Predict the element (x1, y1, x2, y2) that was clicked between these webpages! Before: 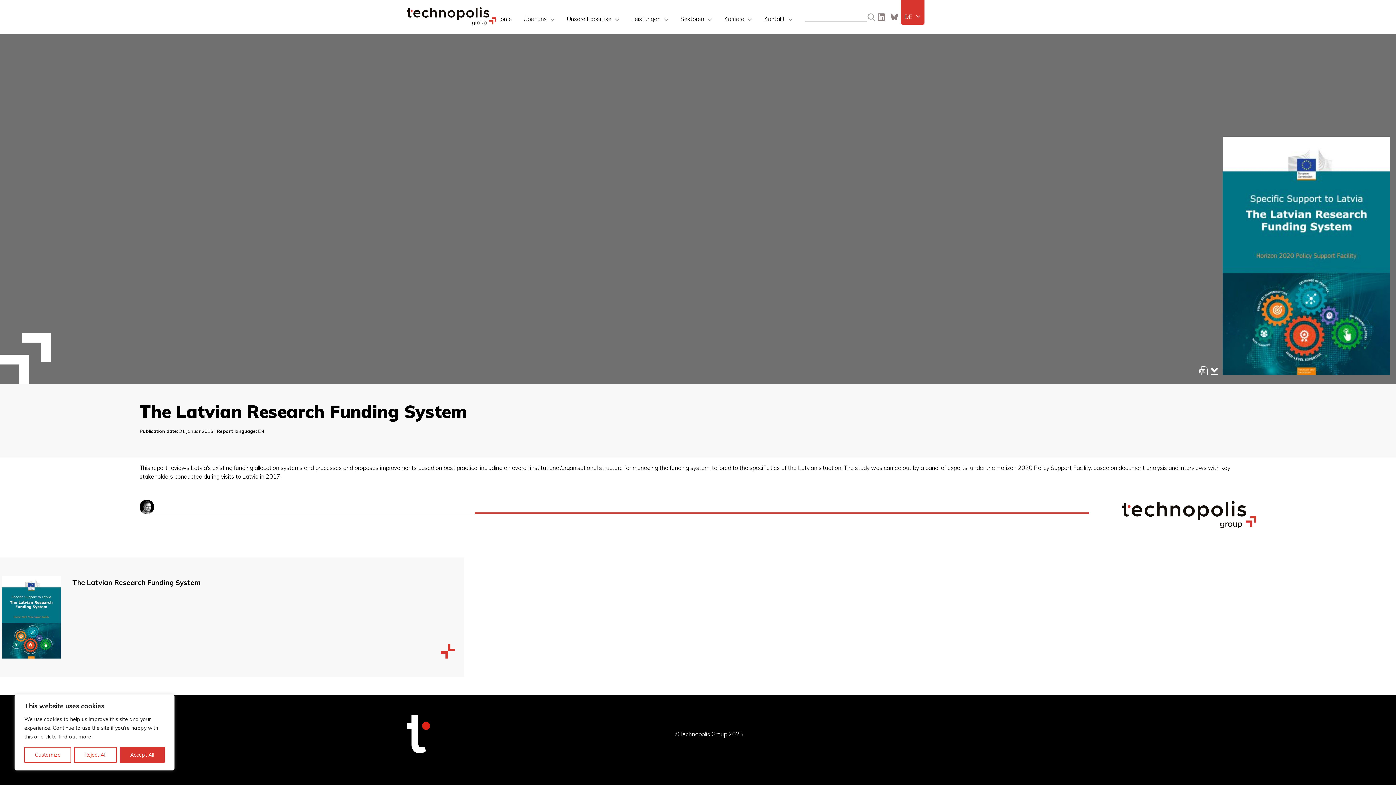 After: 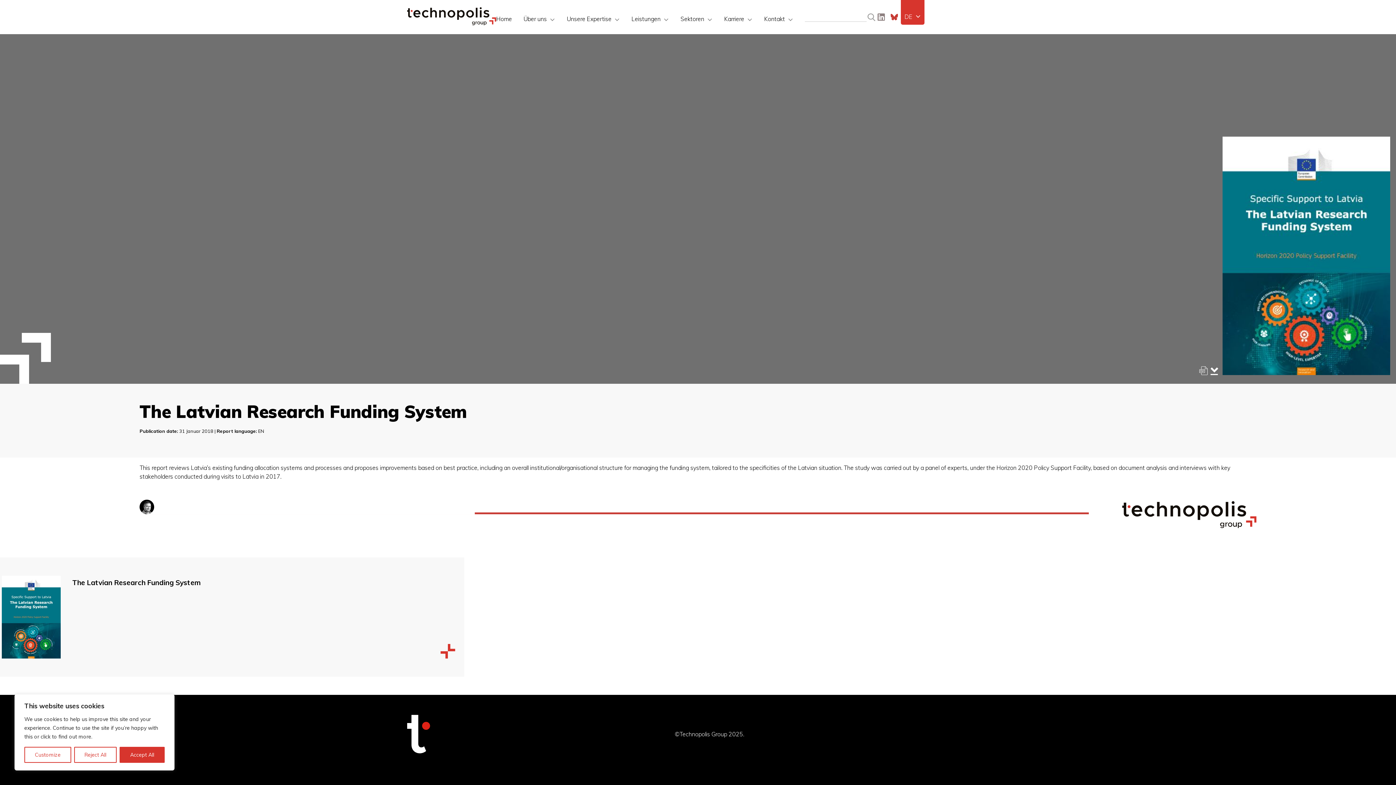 Action: bbox: (890, 13, 898, 20) label: Bluesky